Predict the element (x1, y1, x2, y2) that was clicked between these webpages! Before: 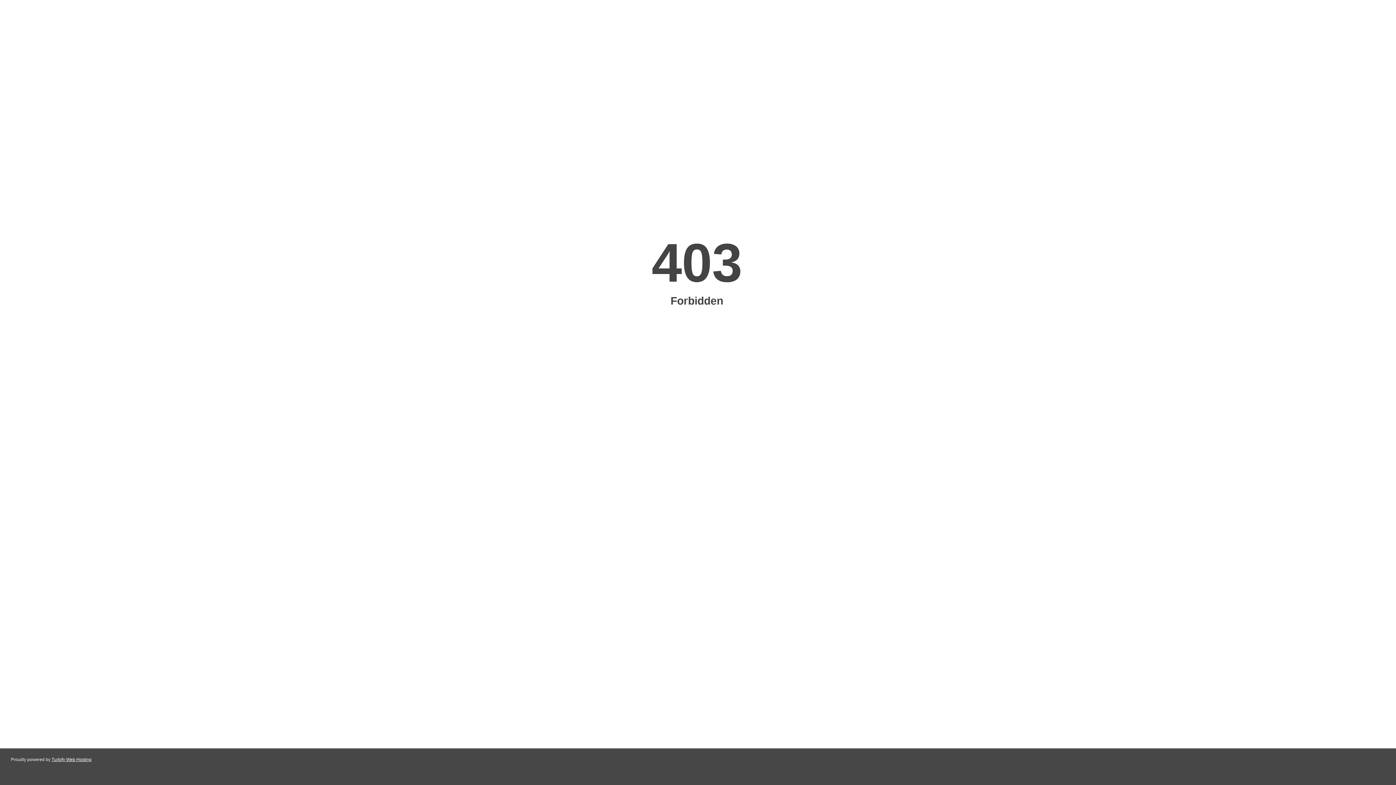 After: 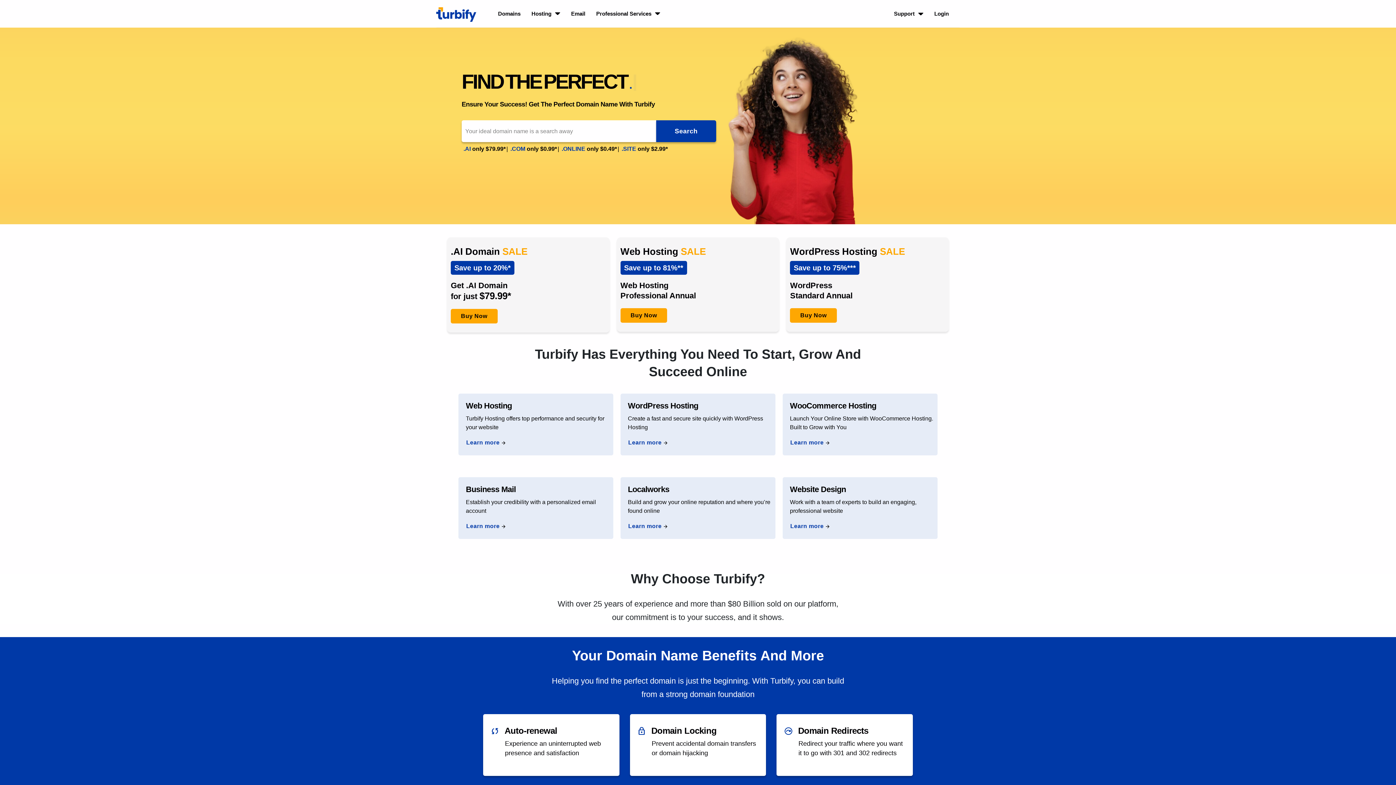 Action: bbox: (51, 757, 91, 762) label: Turbify Web Hosting